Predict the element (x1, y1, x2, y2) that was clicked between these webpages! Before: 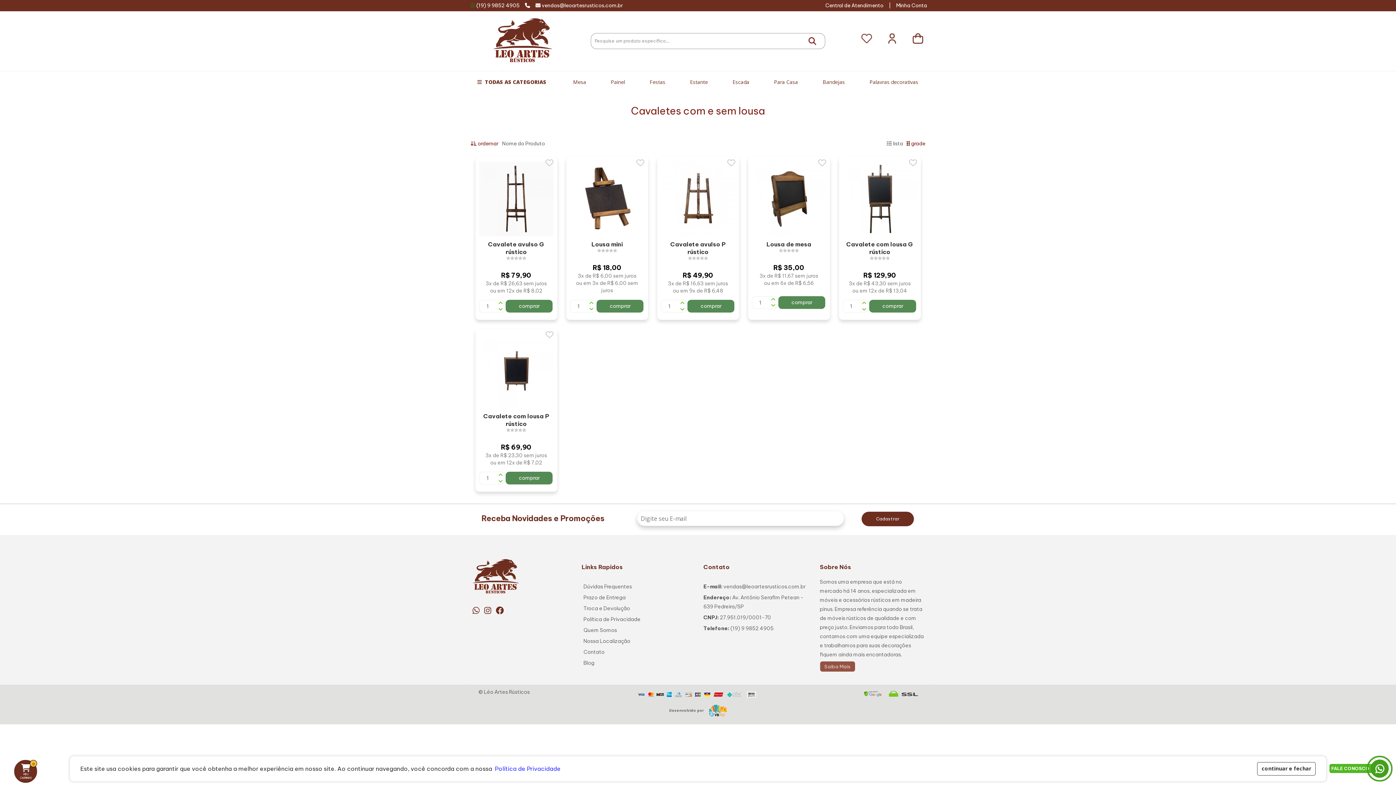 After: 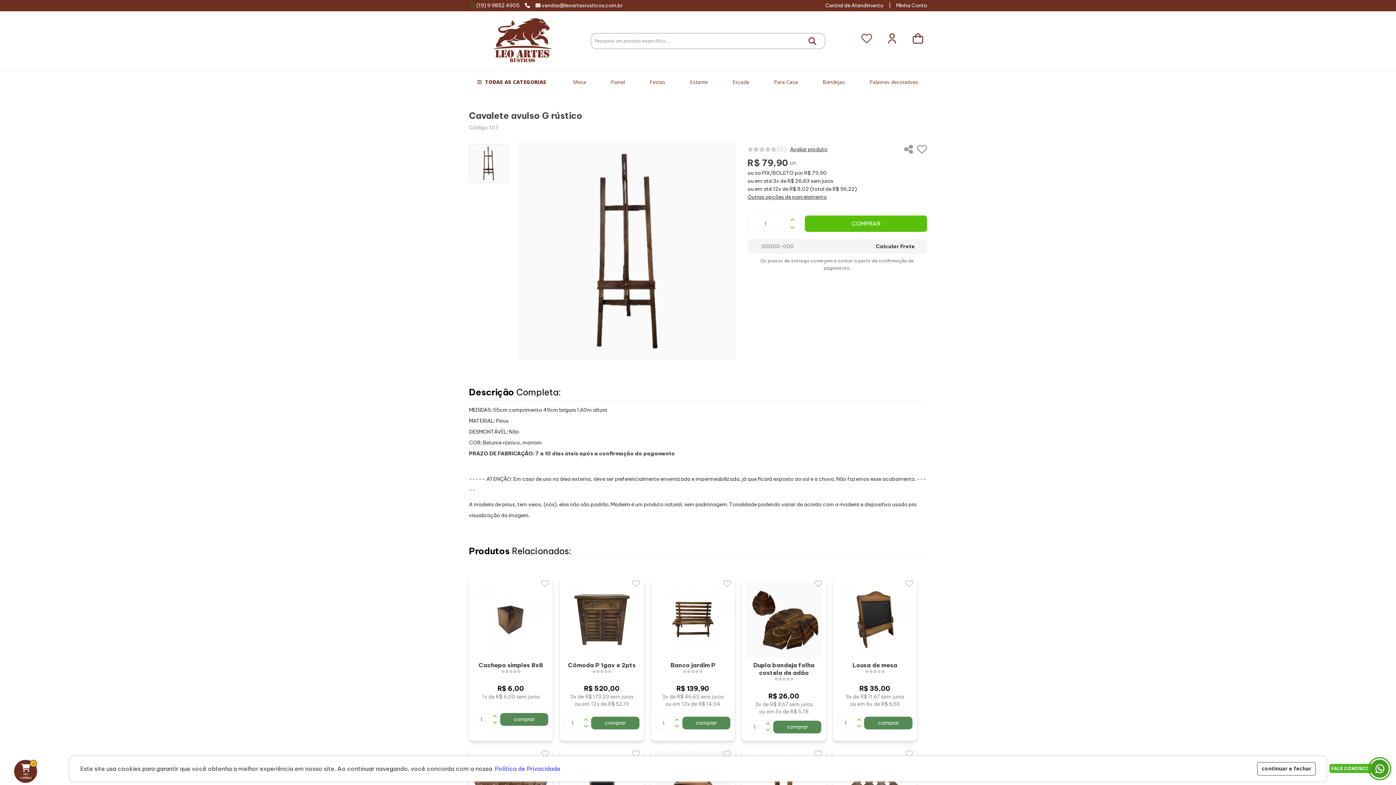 Action: label: Cavalete avulso G rústico
 
R$ 79,90
3x de R$ 26,63 sem juros
ou em 12x de R$ 8,02 bbox: (479, 160, 553, 294)